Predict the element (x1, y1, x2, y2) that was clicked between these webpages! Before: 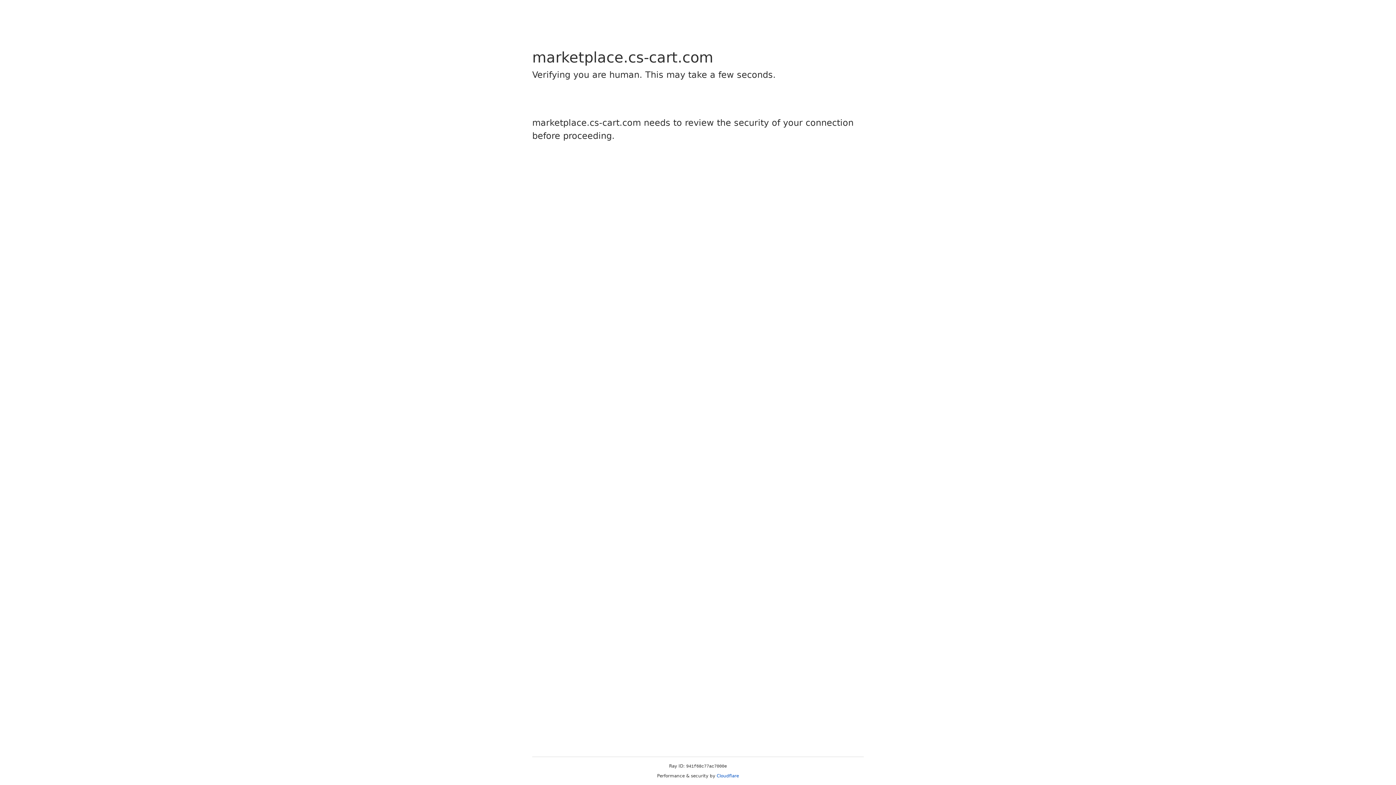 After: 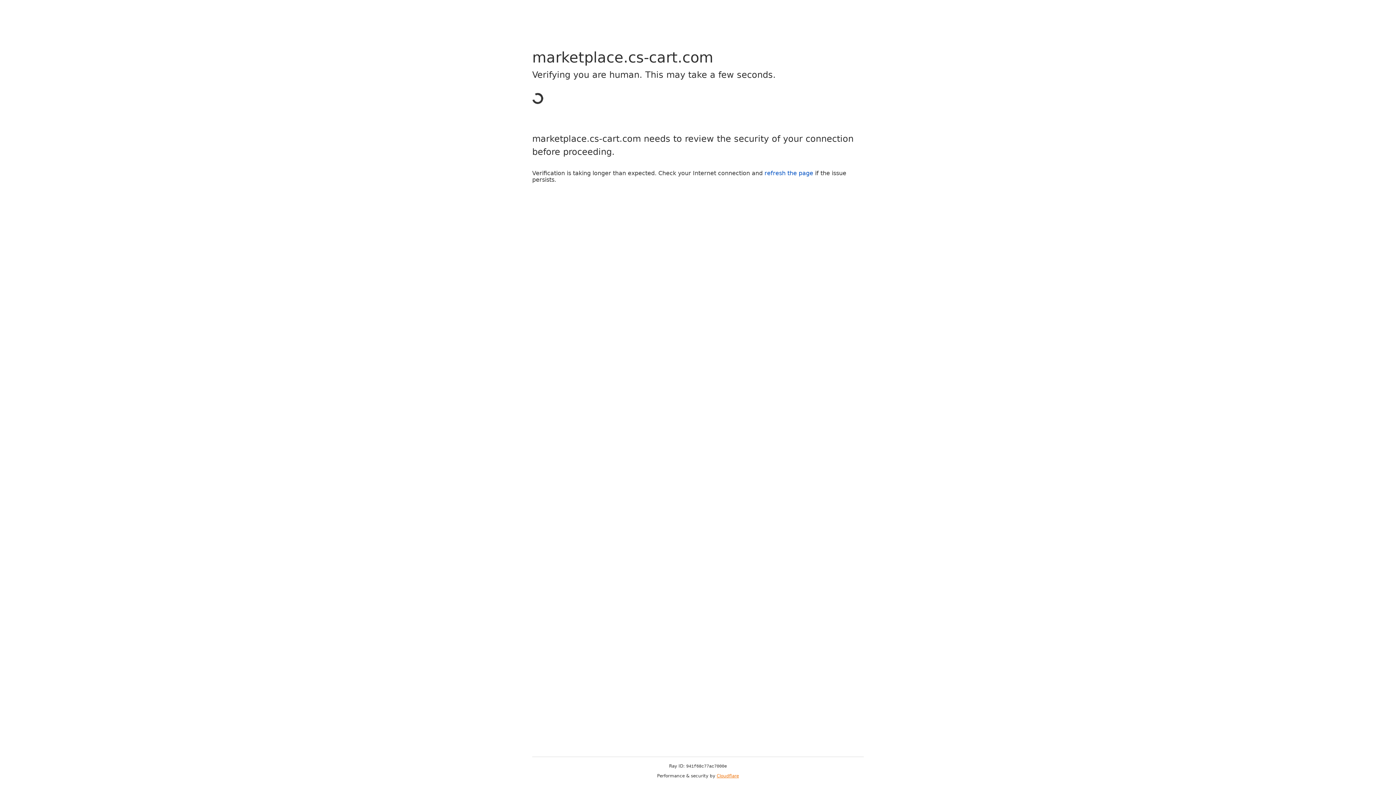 Action: bbox: (716, 773, 739, 778) label: Cloudflare